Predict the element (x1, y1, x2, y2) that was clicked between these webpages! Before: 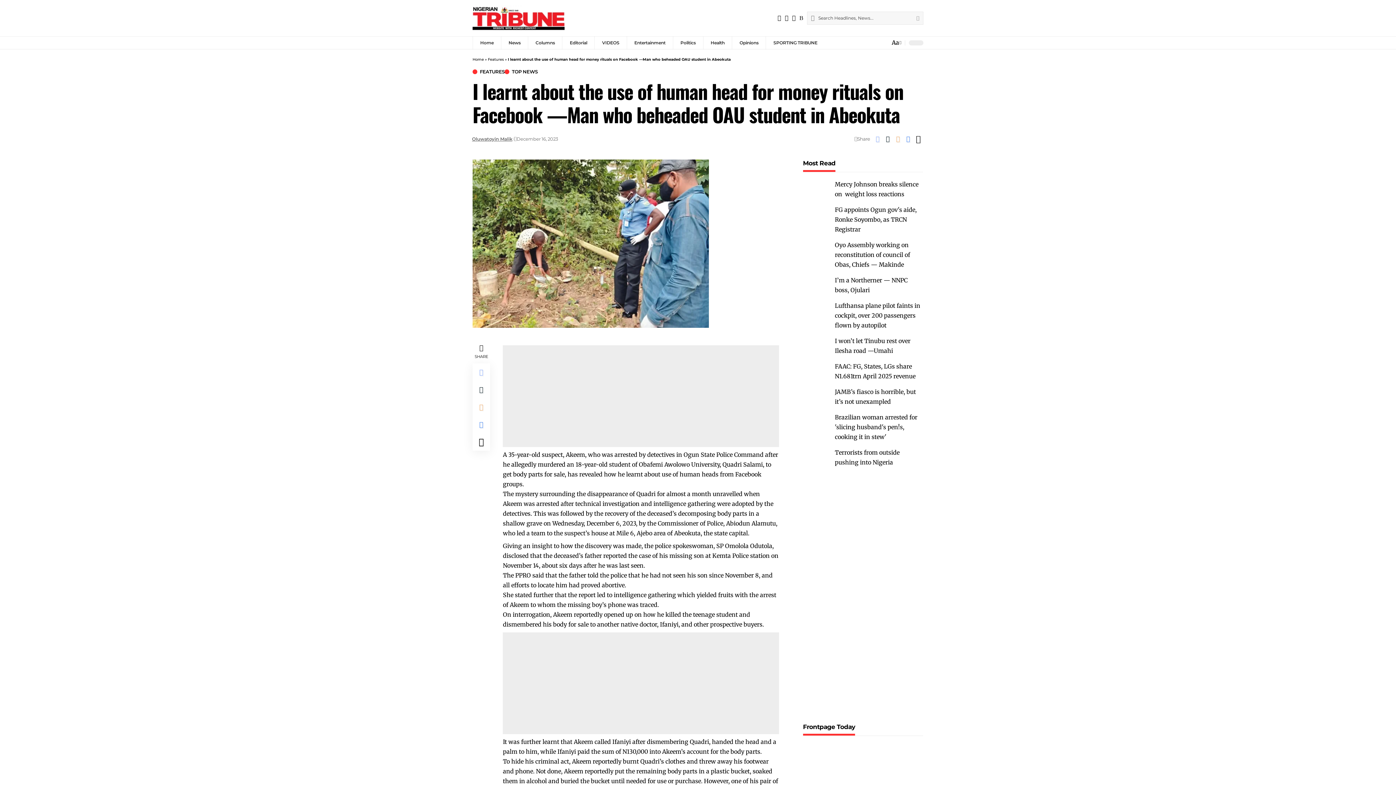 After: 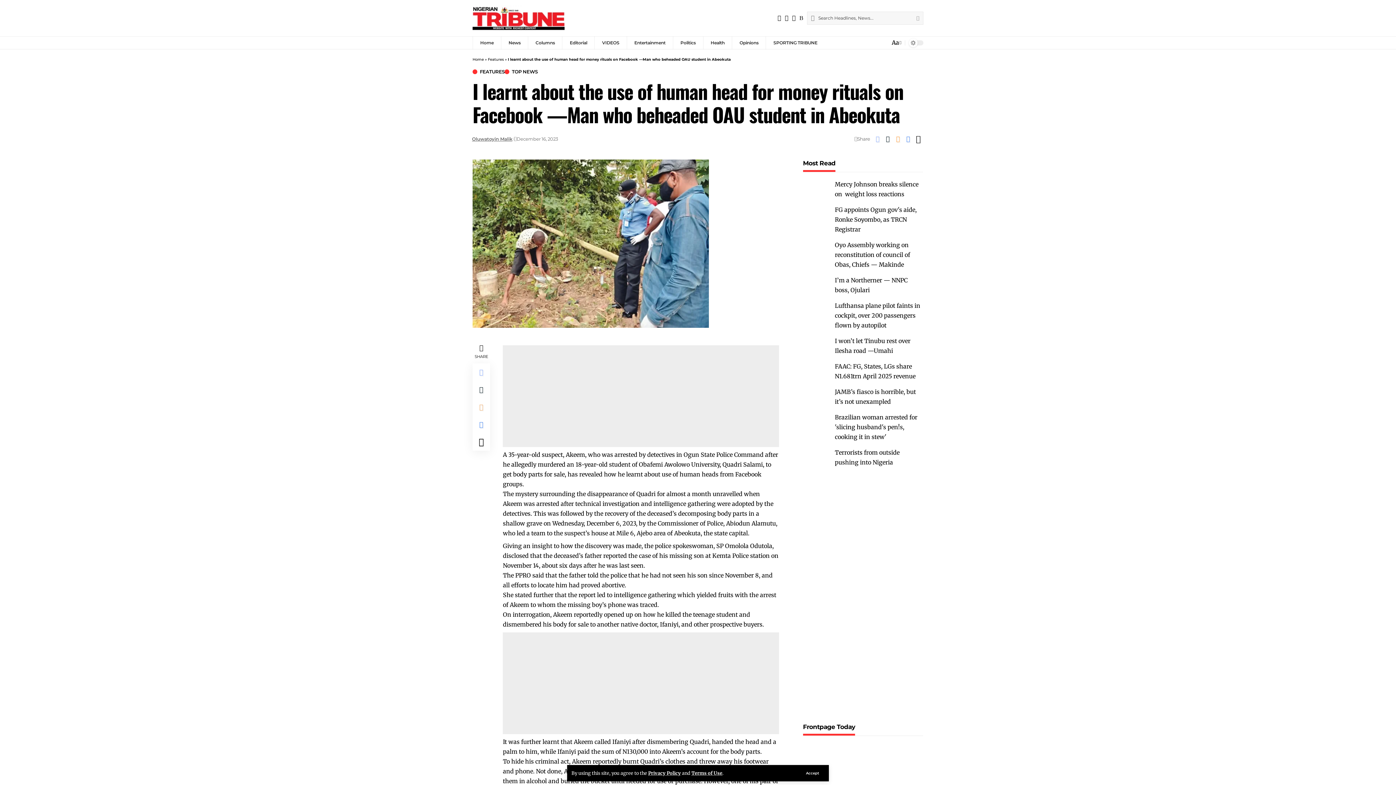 Action: label: Email bbox: (893, 133, 903, 145)